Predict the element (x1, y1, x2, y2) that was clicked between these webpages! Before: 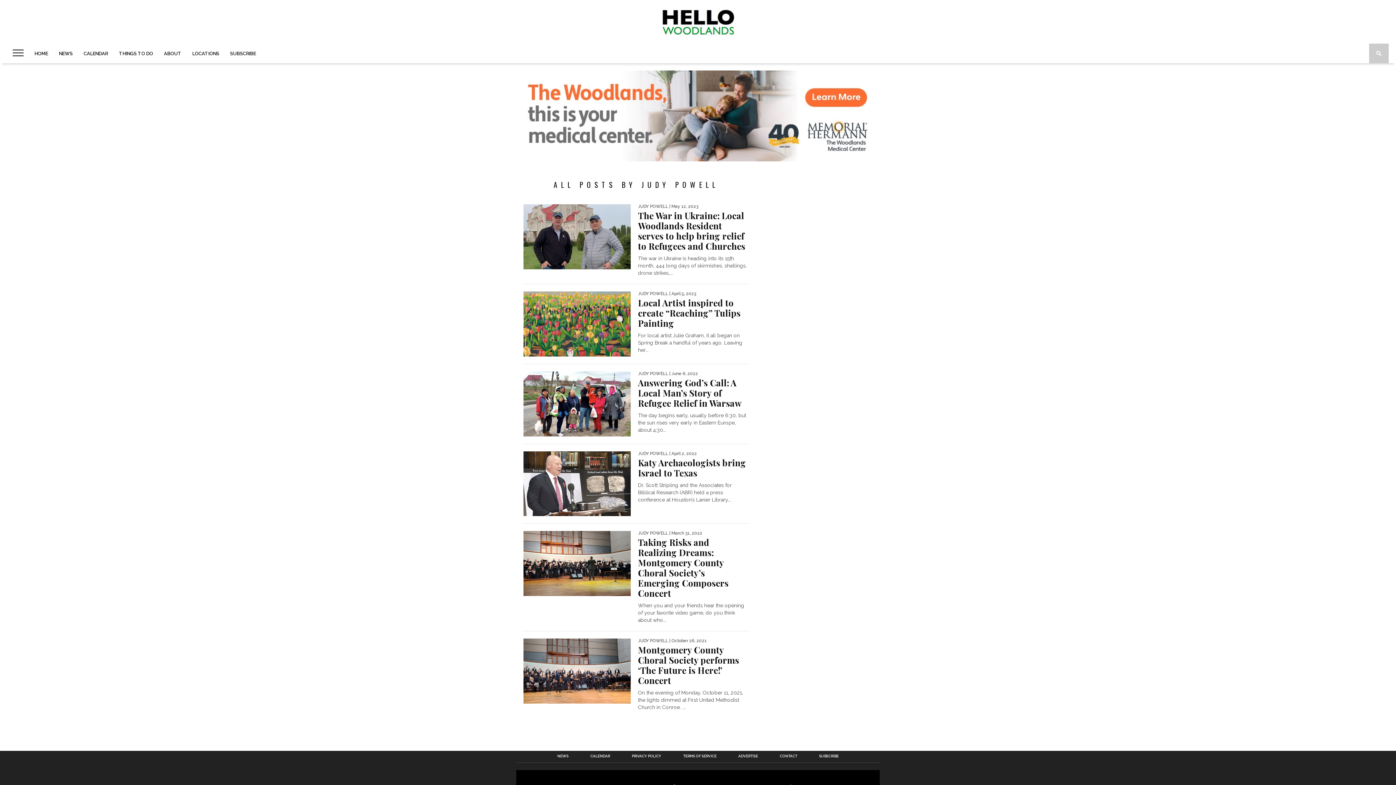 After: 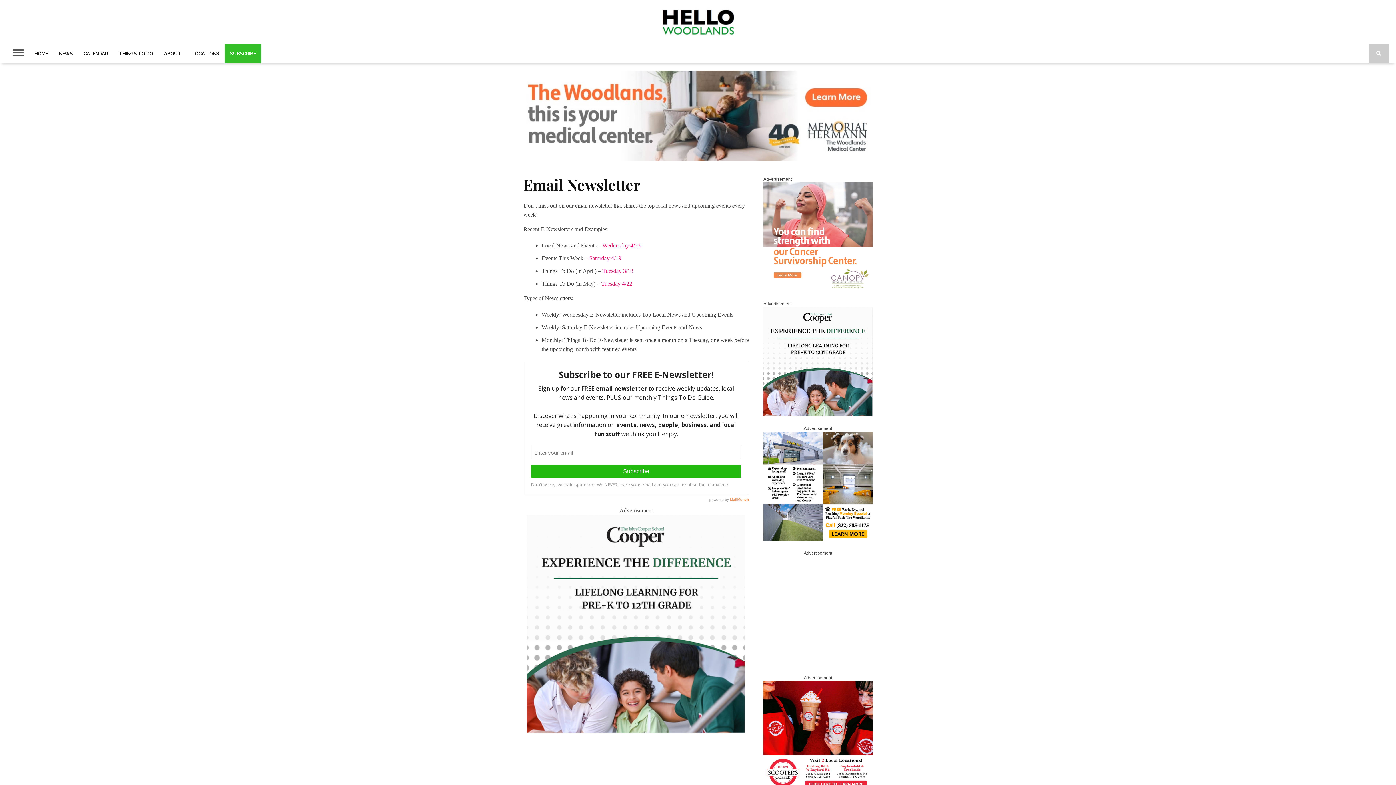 Action: bbox: (819, 755, 838, 758) label: SUBSCRIBE